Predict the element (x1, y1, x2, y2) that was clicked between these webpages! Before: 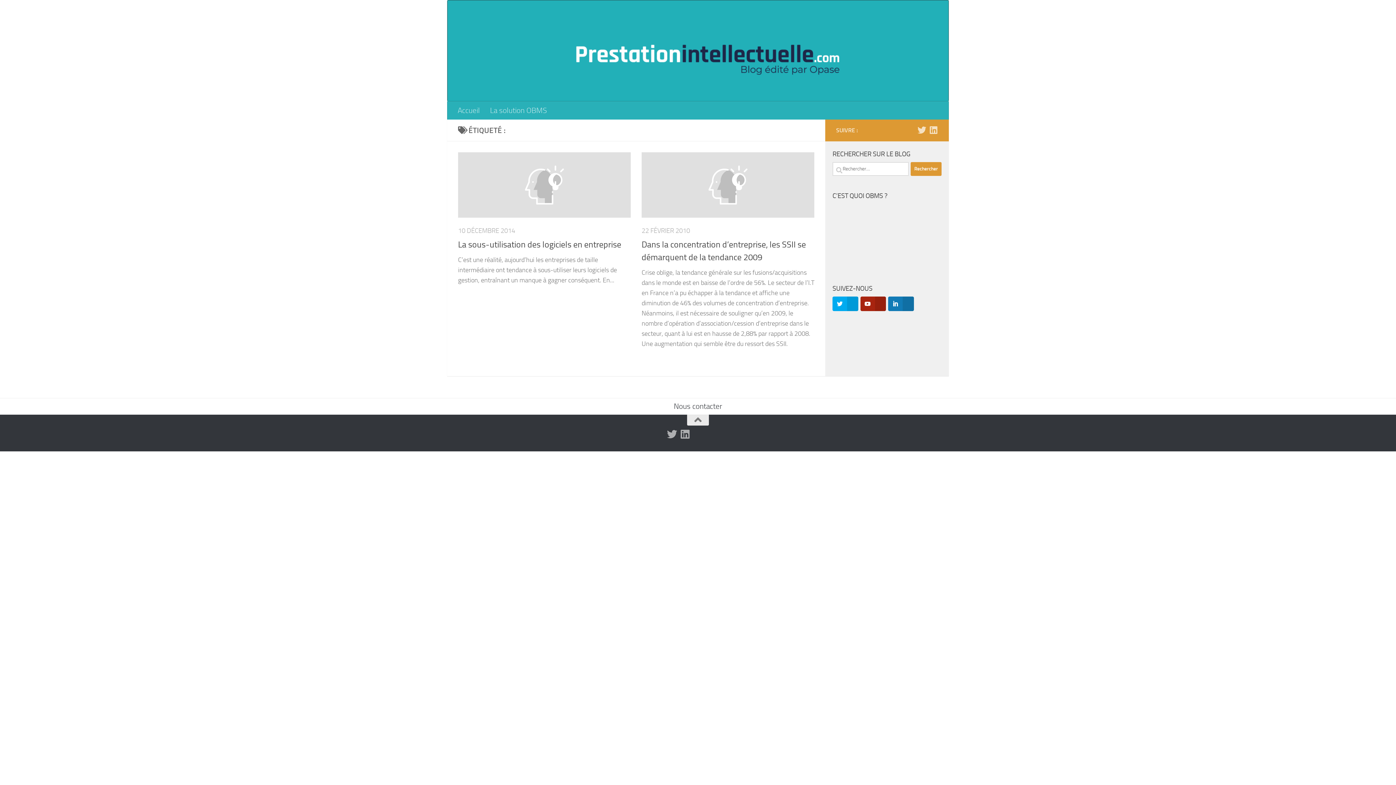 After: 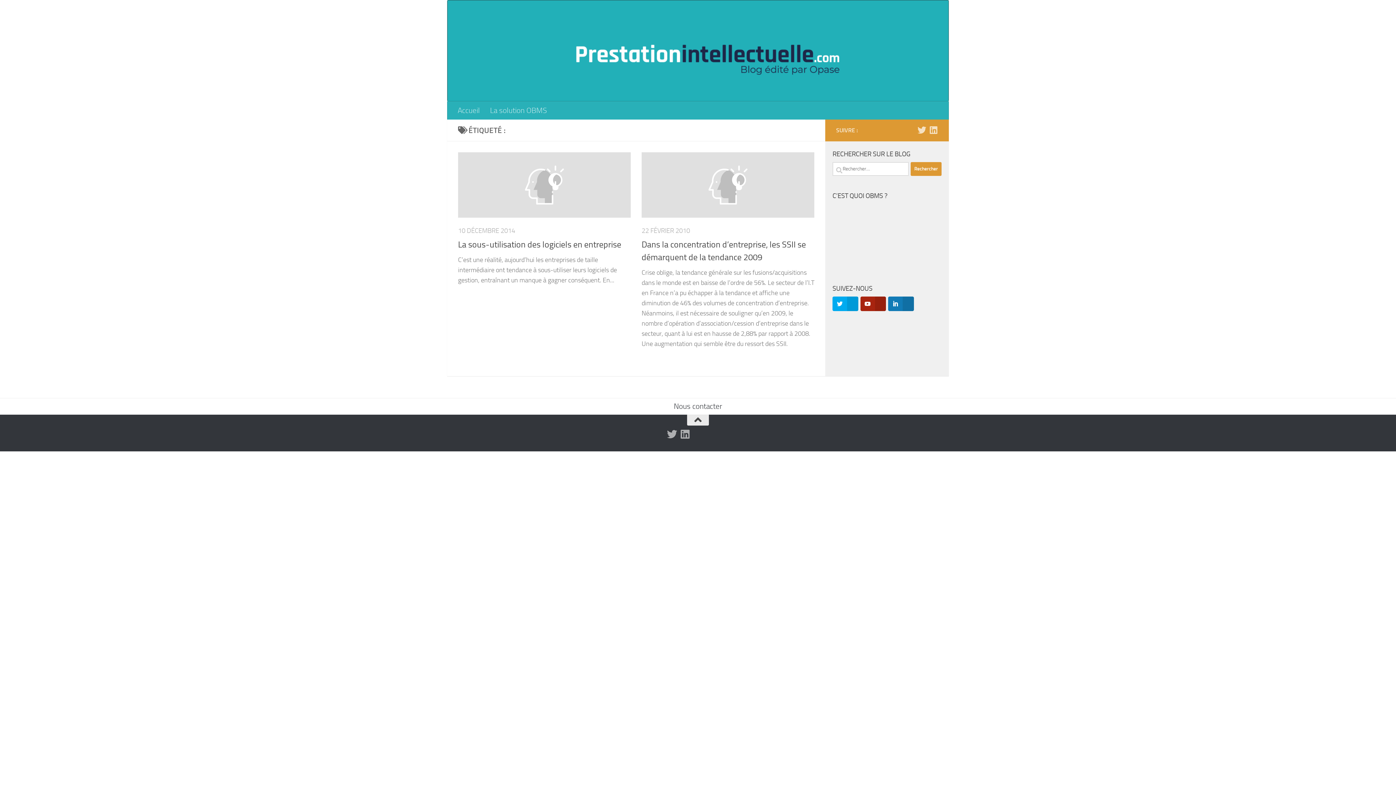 Action: bbox: (687, 414, 709, 425)